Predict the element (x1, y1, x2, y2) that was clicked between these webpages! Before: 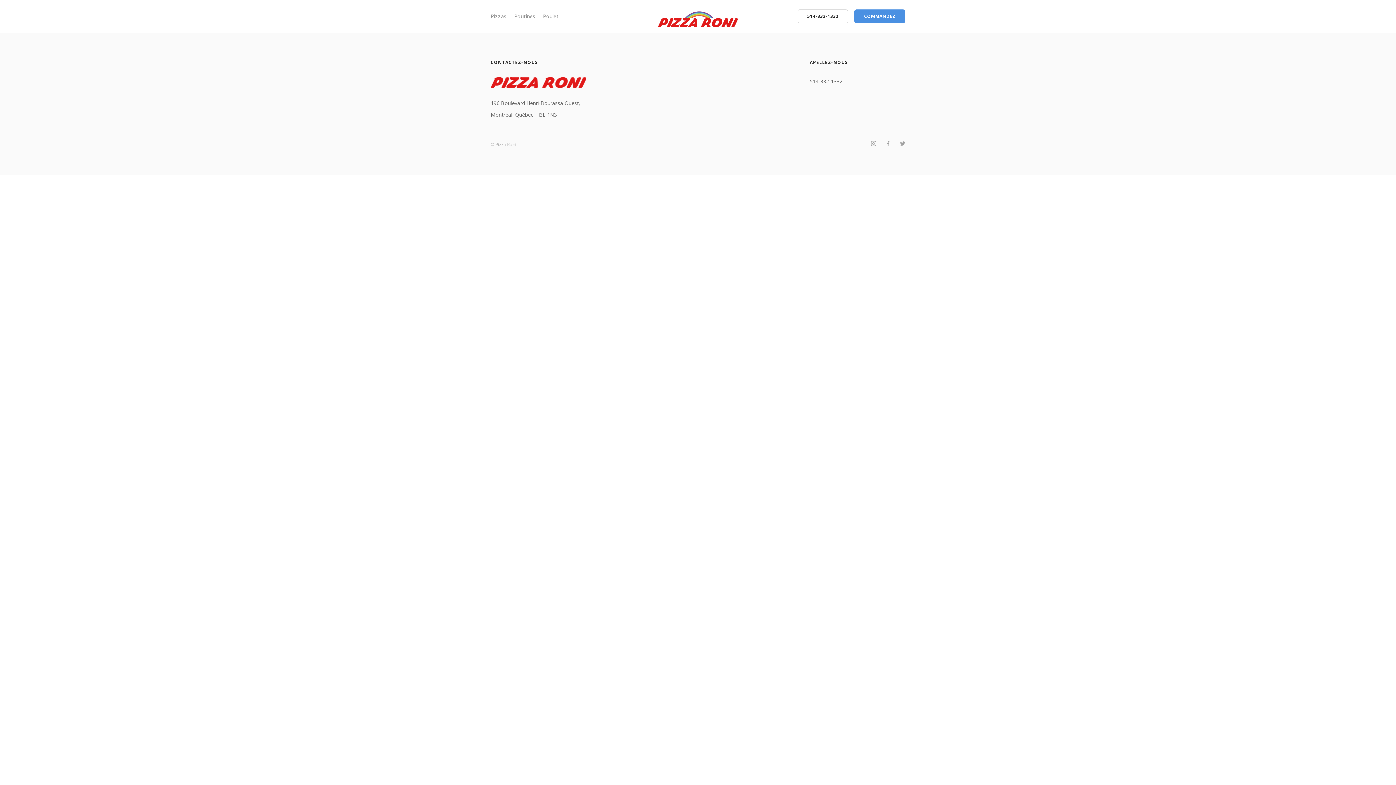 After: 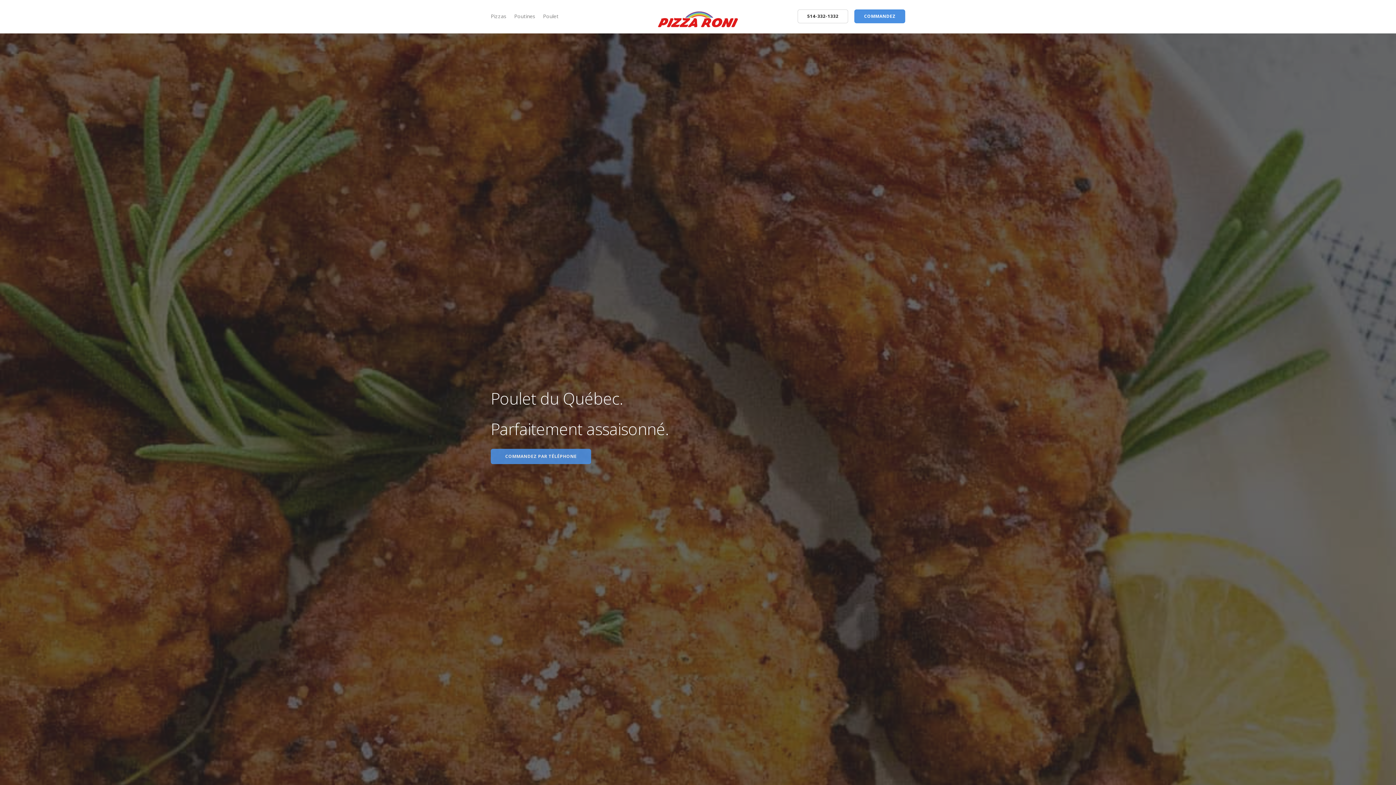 Action: label: Poulet bbox: (543, 12, 558, 19)